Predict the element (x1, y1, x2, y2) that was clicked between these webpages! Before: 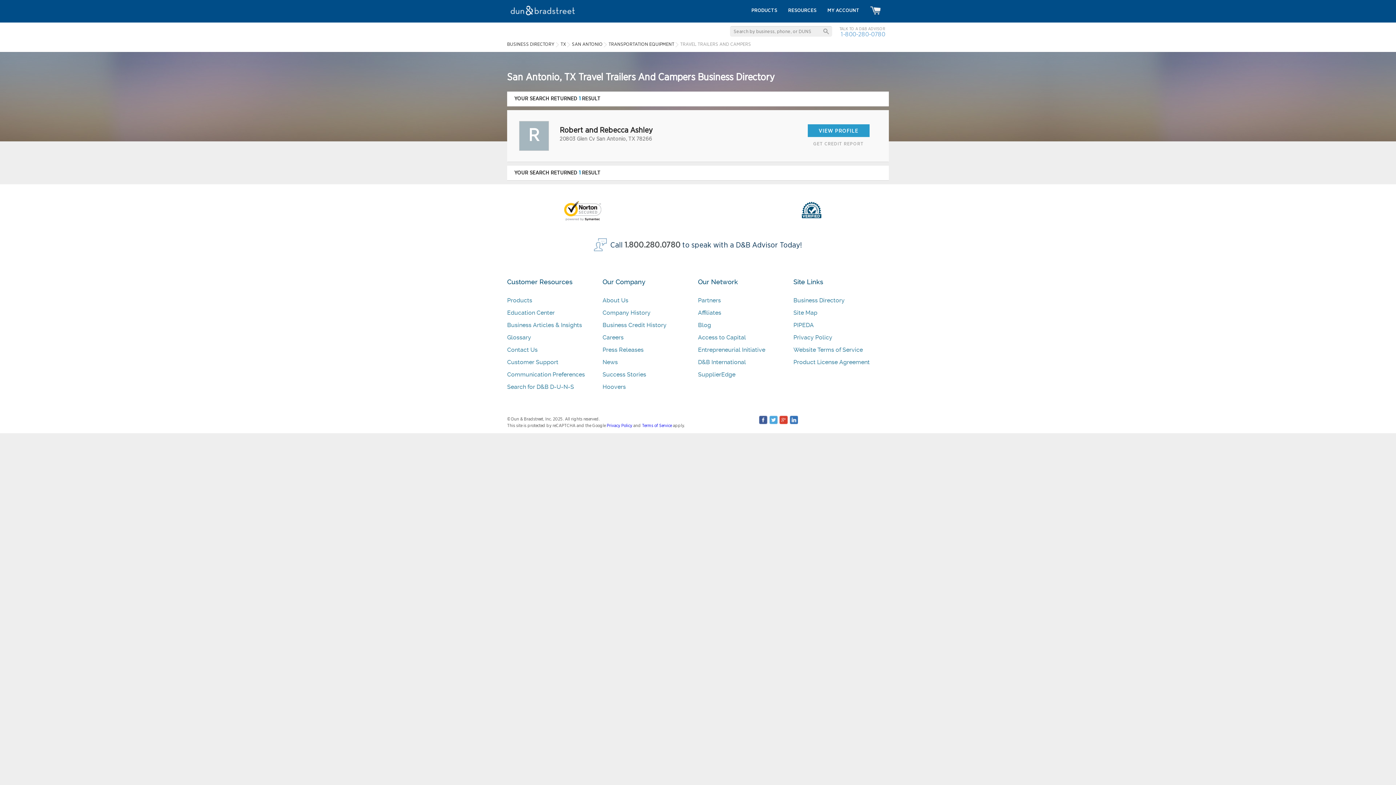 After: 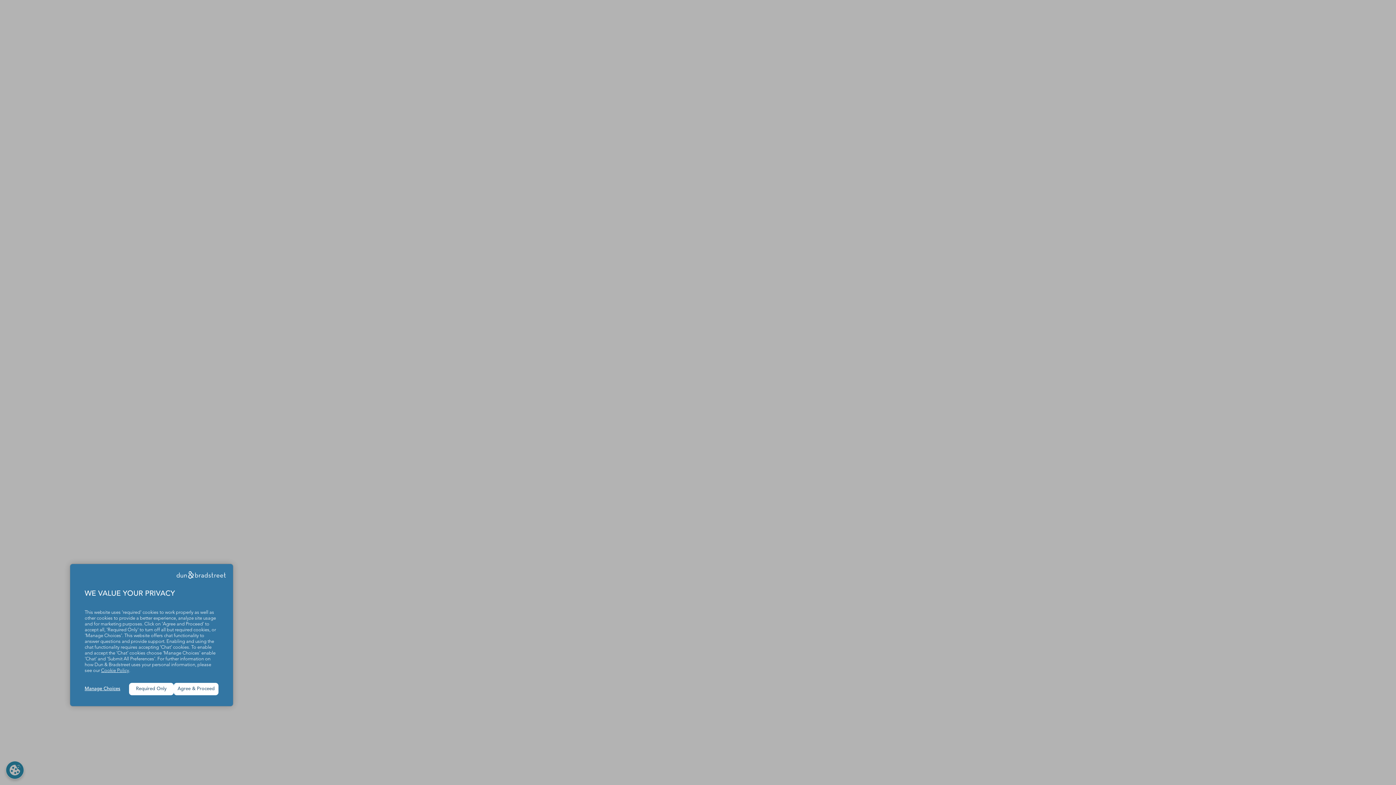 Action: label: News bbox: (602, 358, 618, 365)